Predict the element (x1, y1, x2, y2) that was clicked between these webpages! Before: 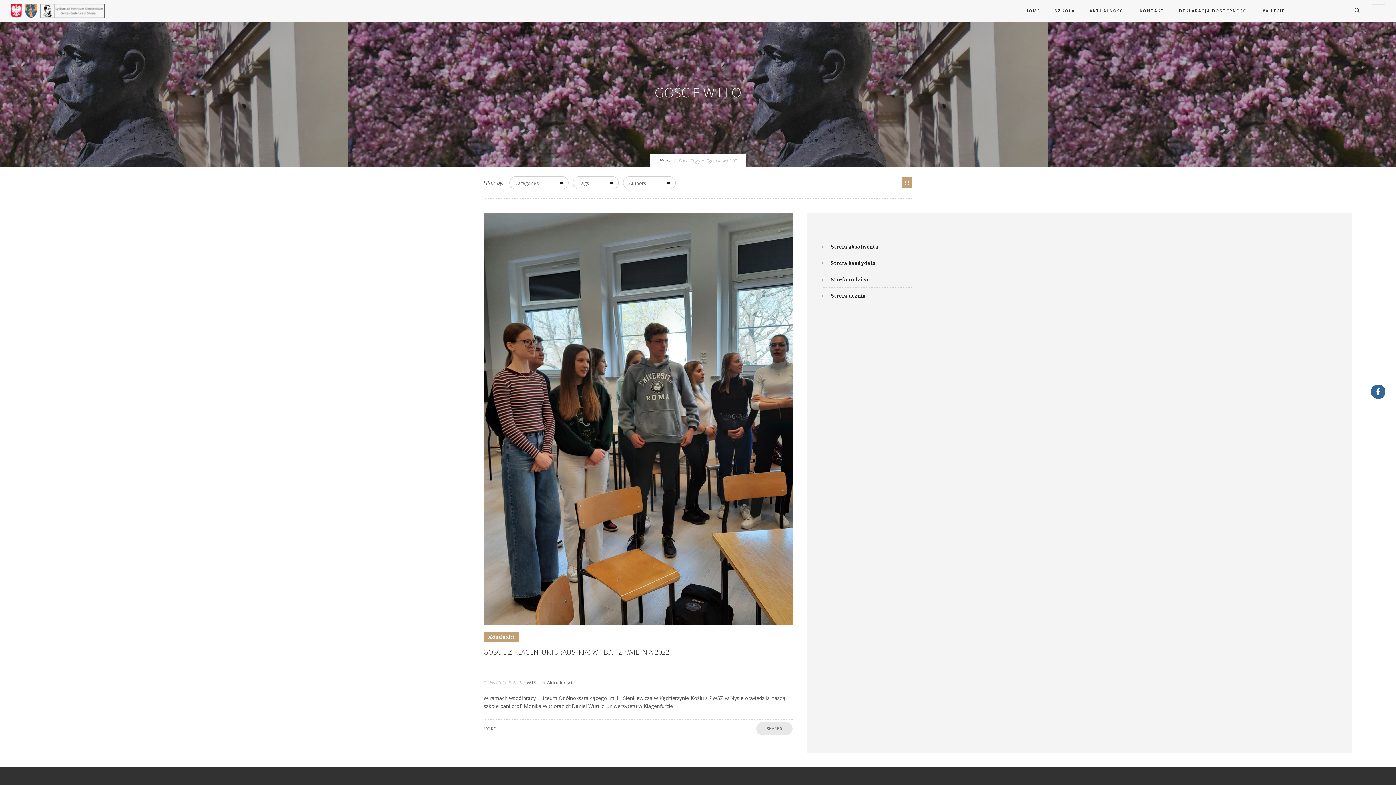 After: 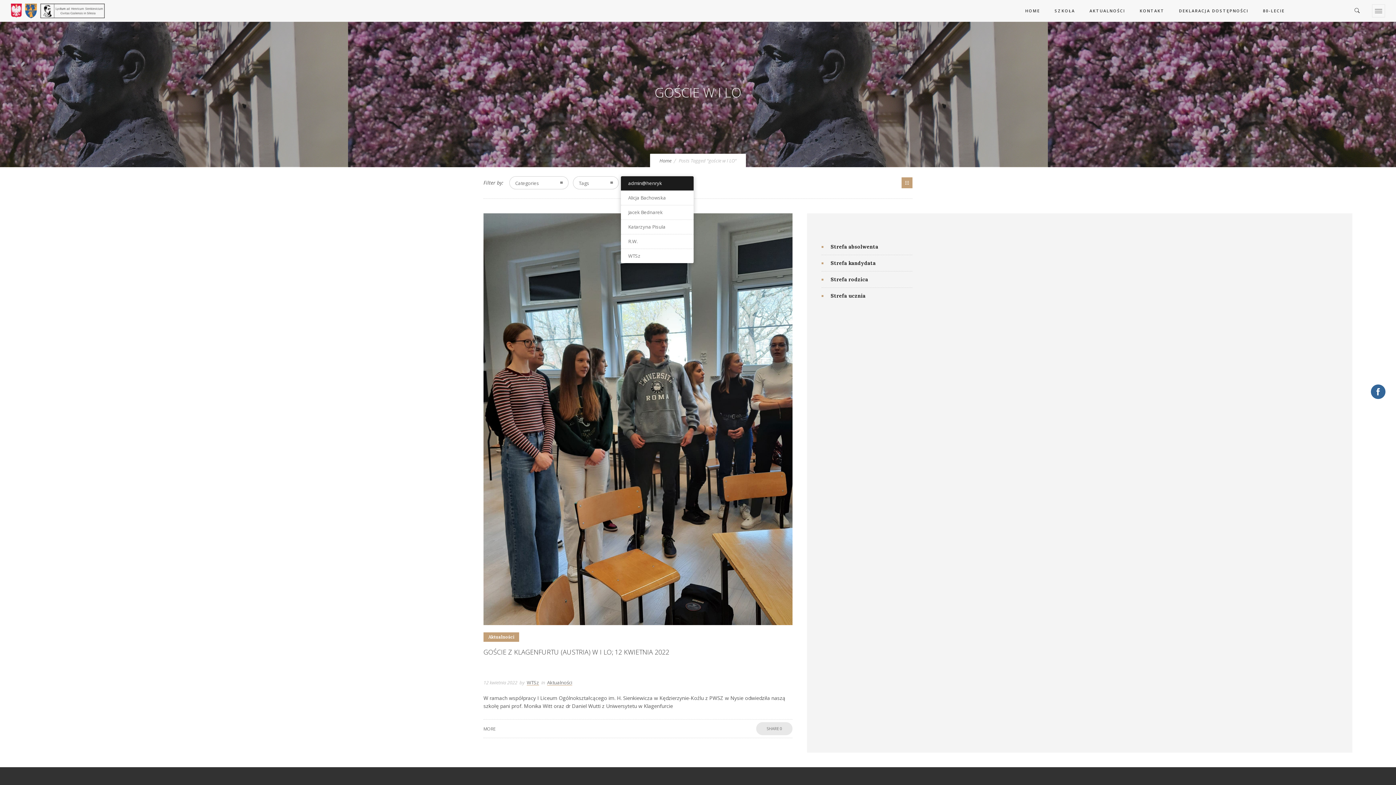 Action: bbox: (623, 176, 676, 189) label: Authors